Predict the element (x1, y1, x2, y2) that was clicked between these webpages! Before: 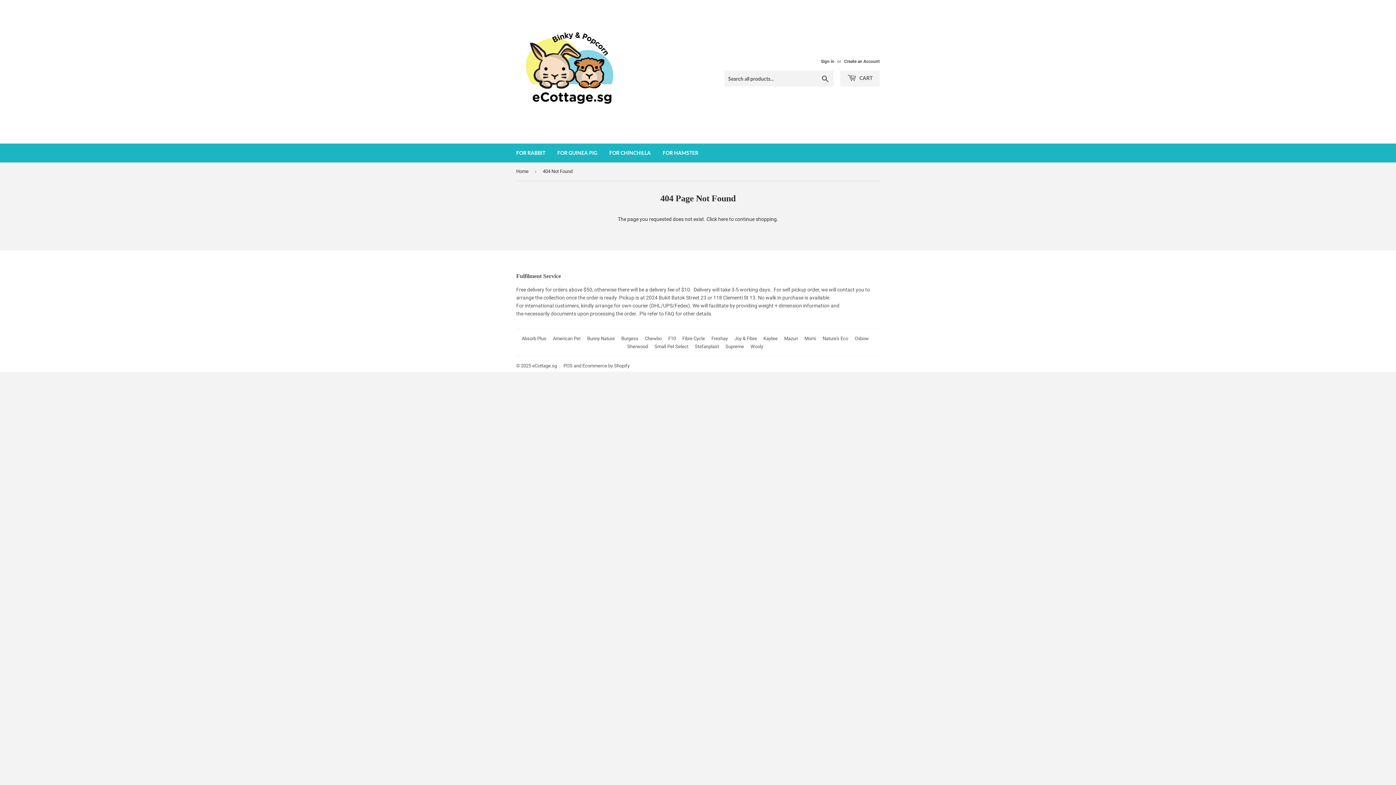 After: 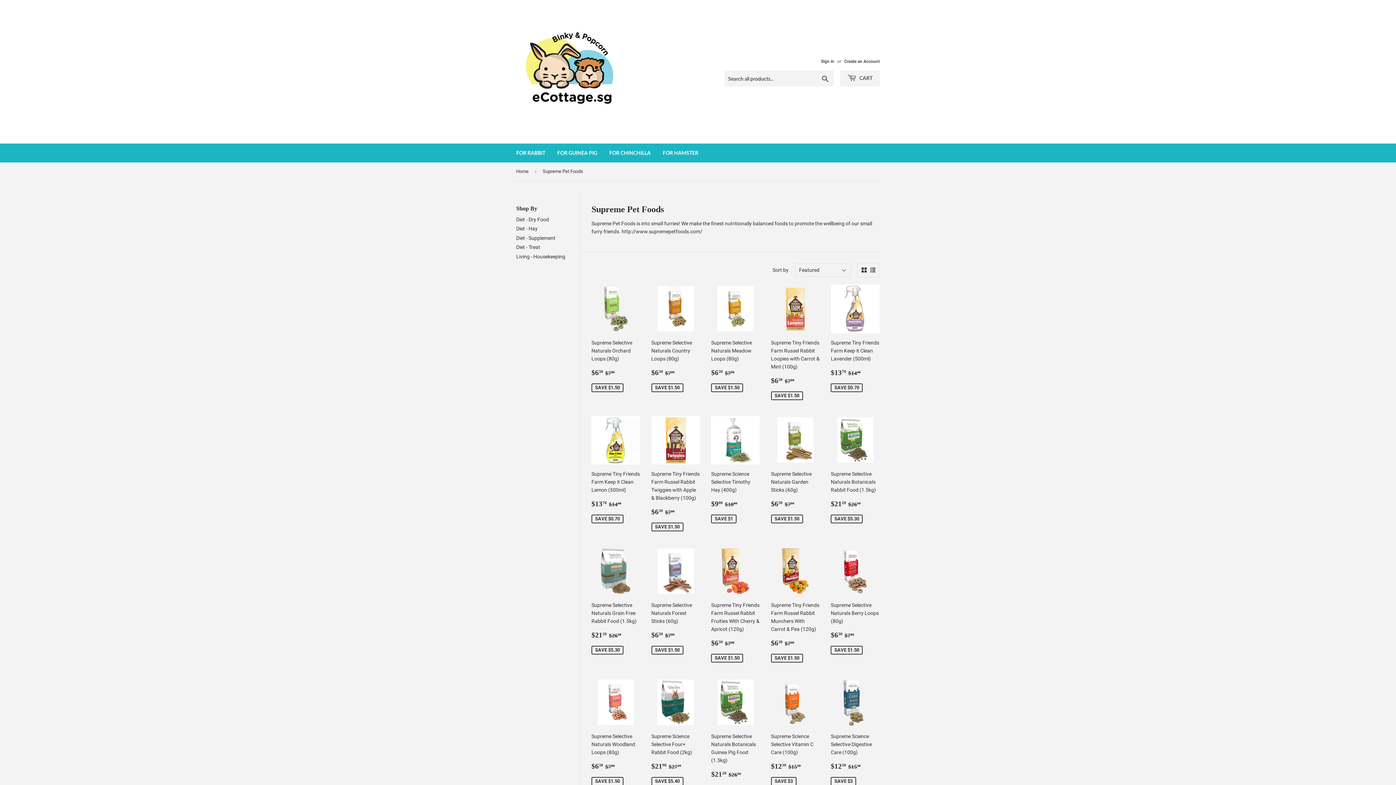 Action: label: Supreme bbox: (725, 344, 744, 349)